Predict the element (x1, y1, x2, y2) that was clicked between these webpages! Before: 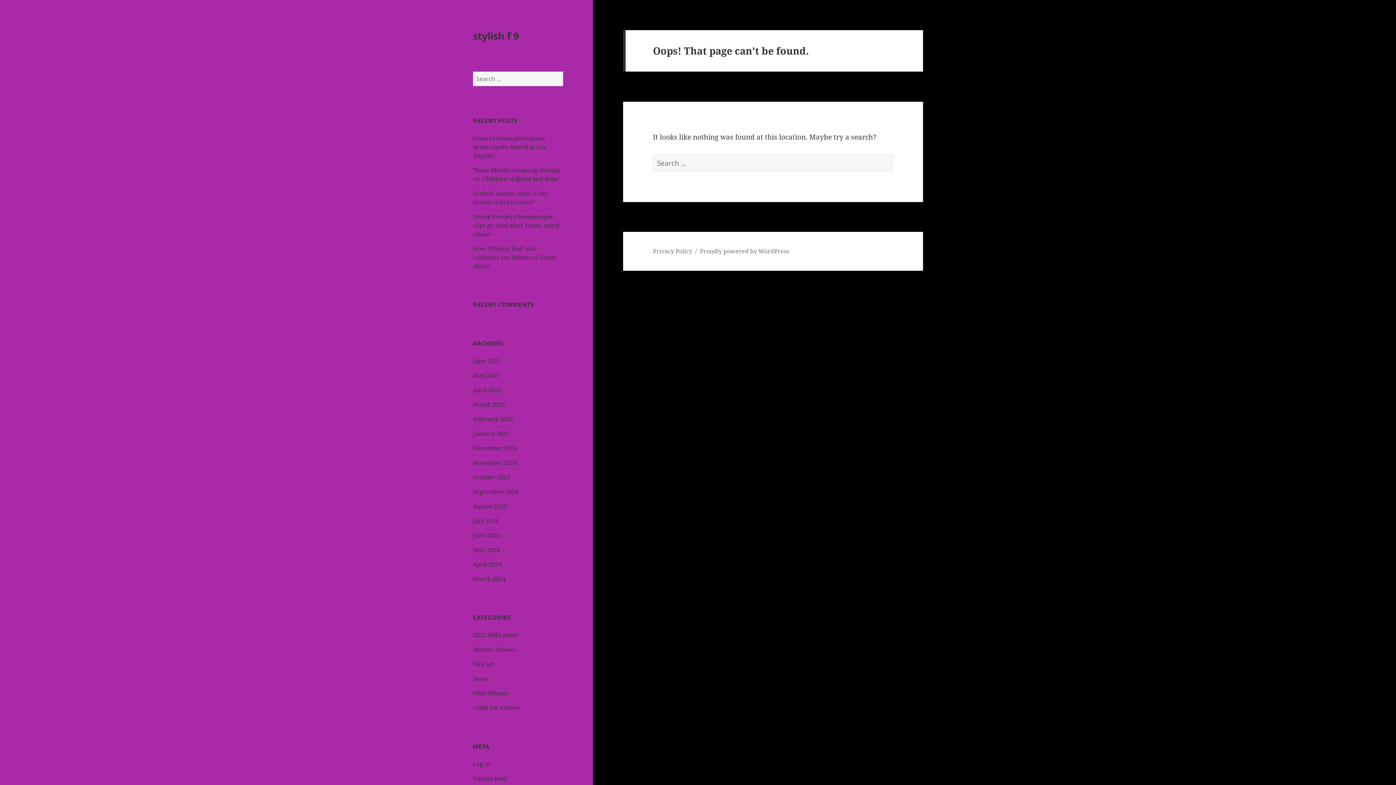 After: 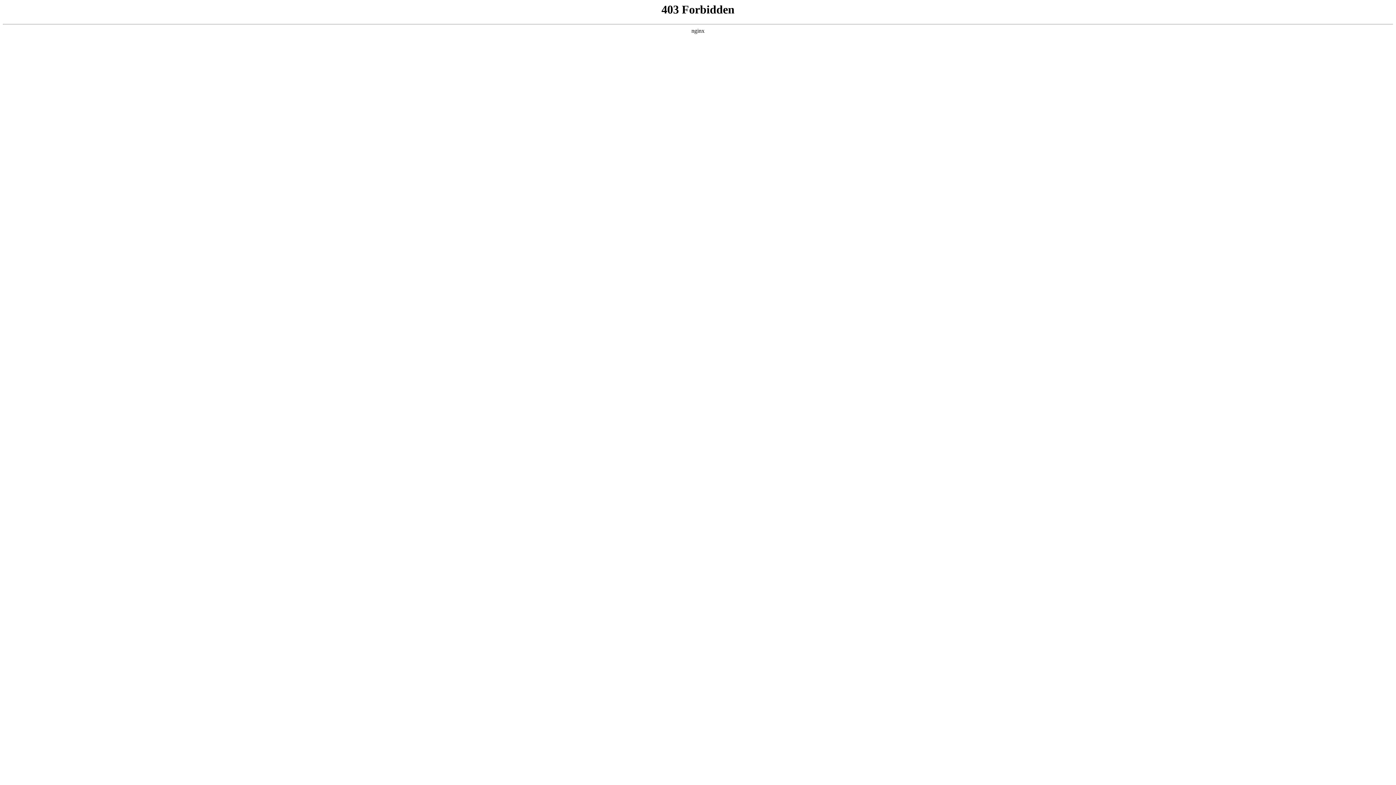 Action: label: Proudly powered by WordPress bbox: (700, 247, 789, 255)